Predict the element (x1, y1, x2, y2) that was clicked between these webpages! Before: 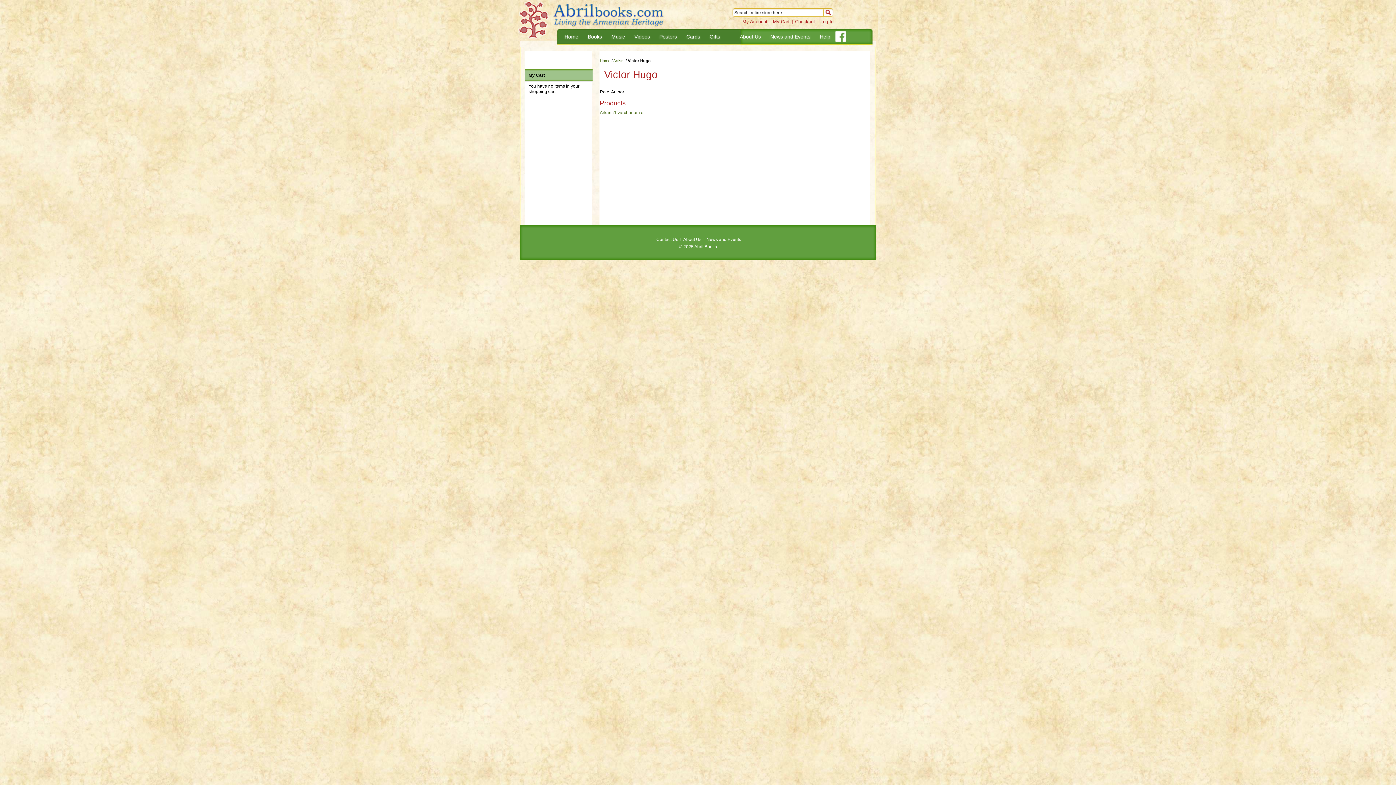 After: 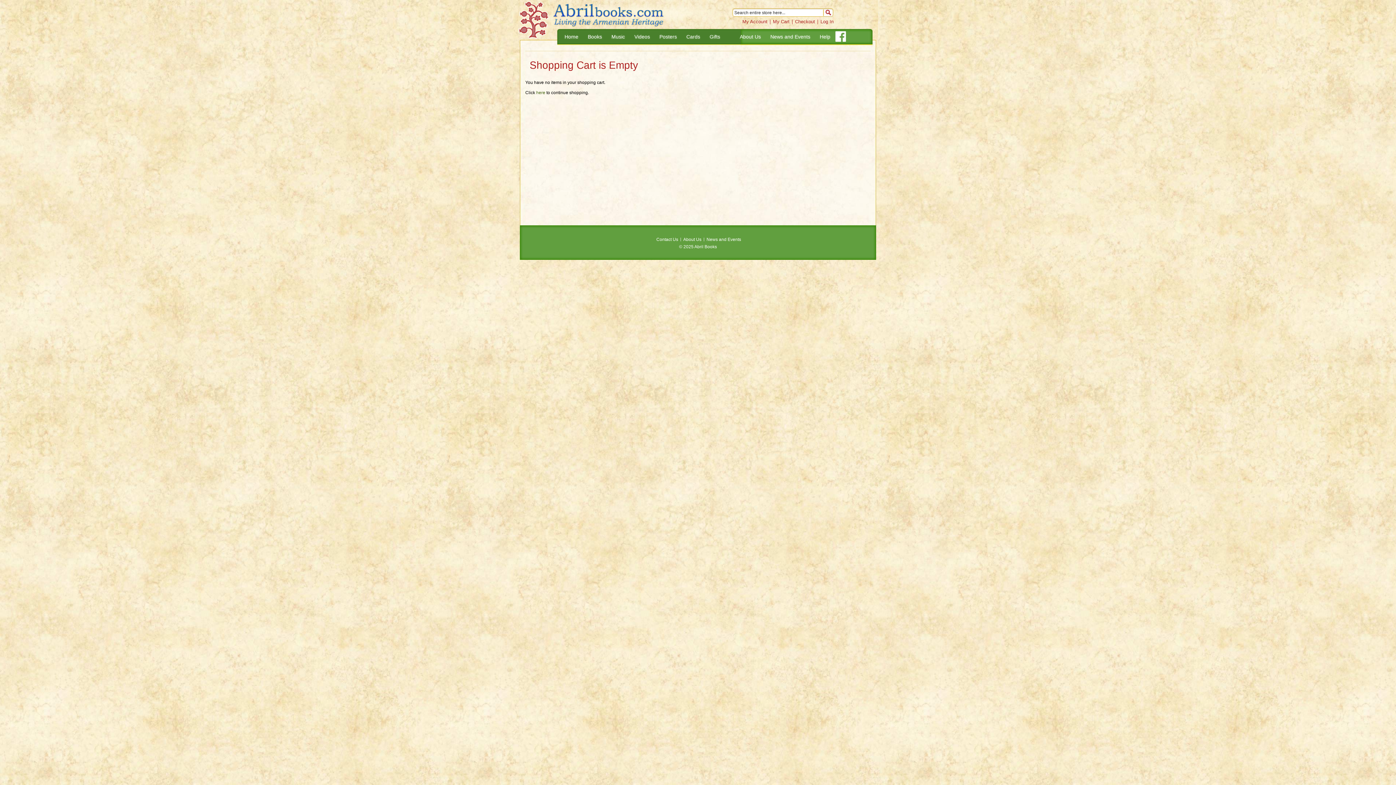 Action: label: My Cart bbox: (773, 18, 789, 24)